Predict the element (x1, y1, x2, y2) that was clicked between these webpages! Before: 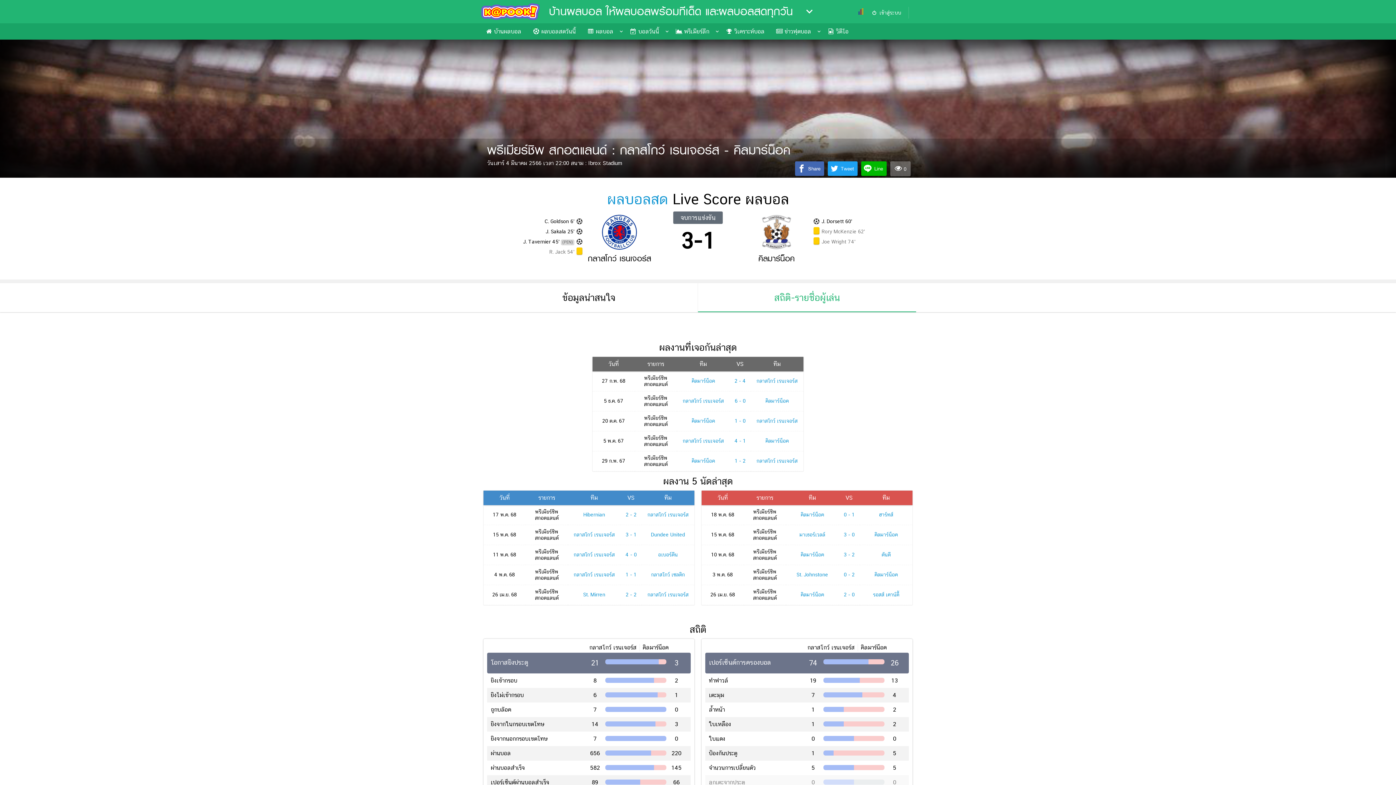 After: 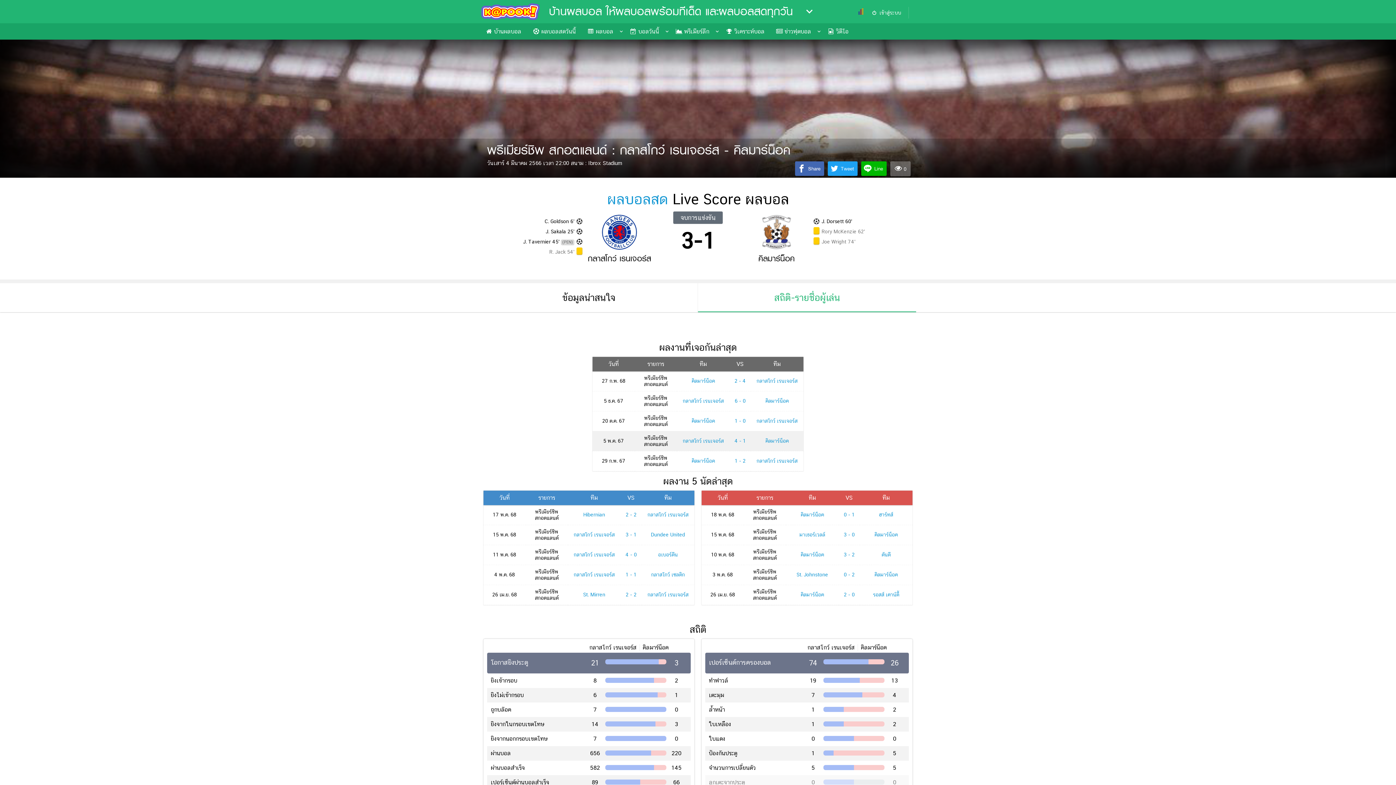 Action: bbox: (734, 438, 746, 443) label: 4 - 1